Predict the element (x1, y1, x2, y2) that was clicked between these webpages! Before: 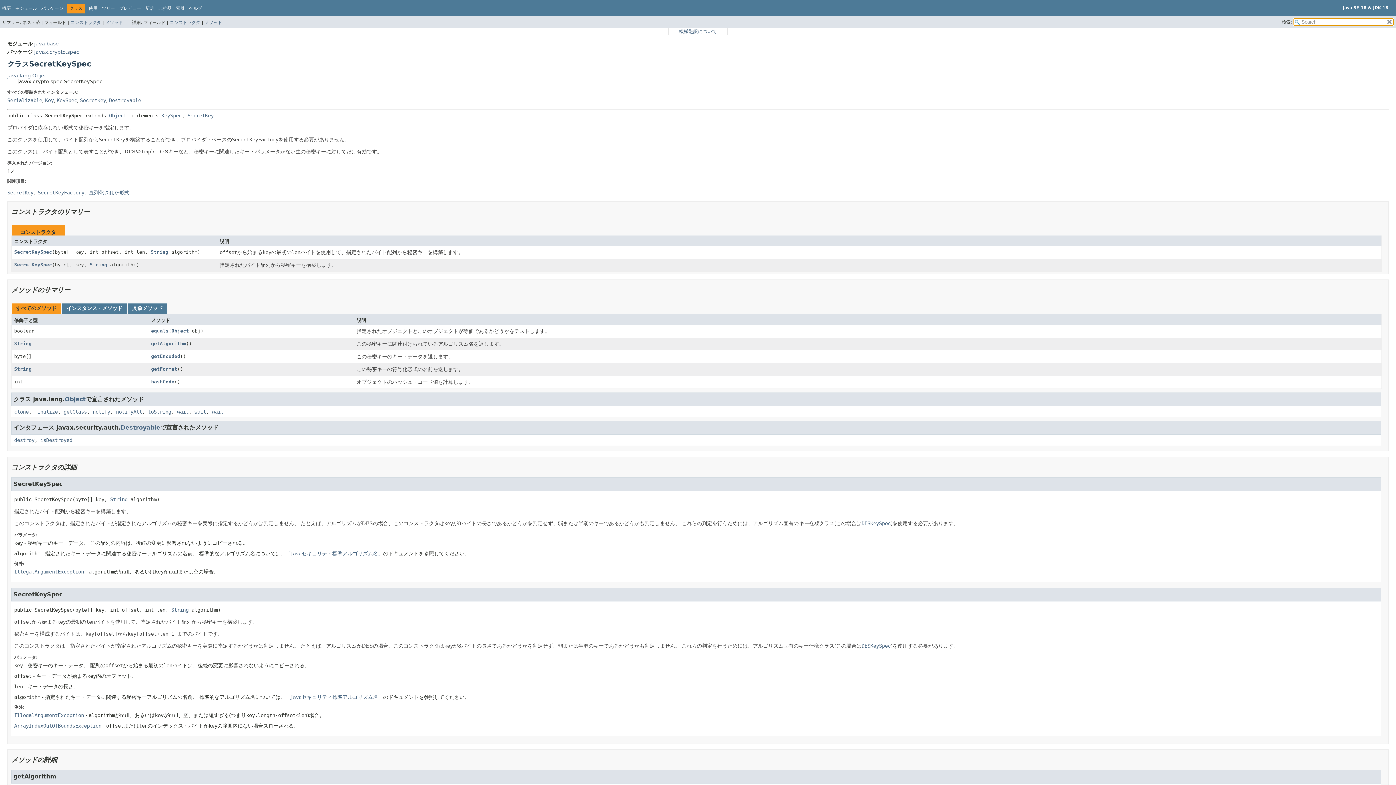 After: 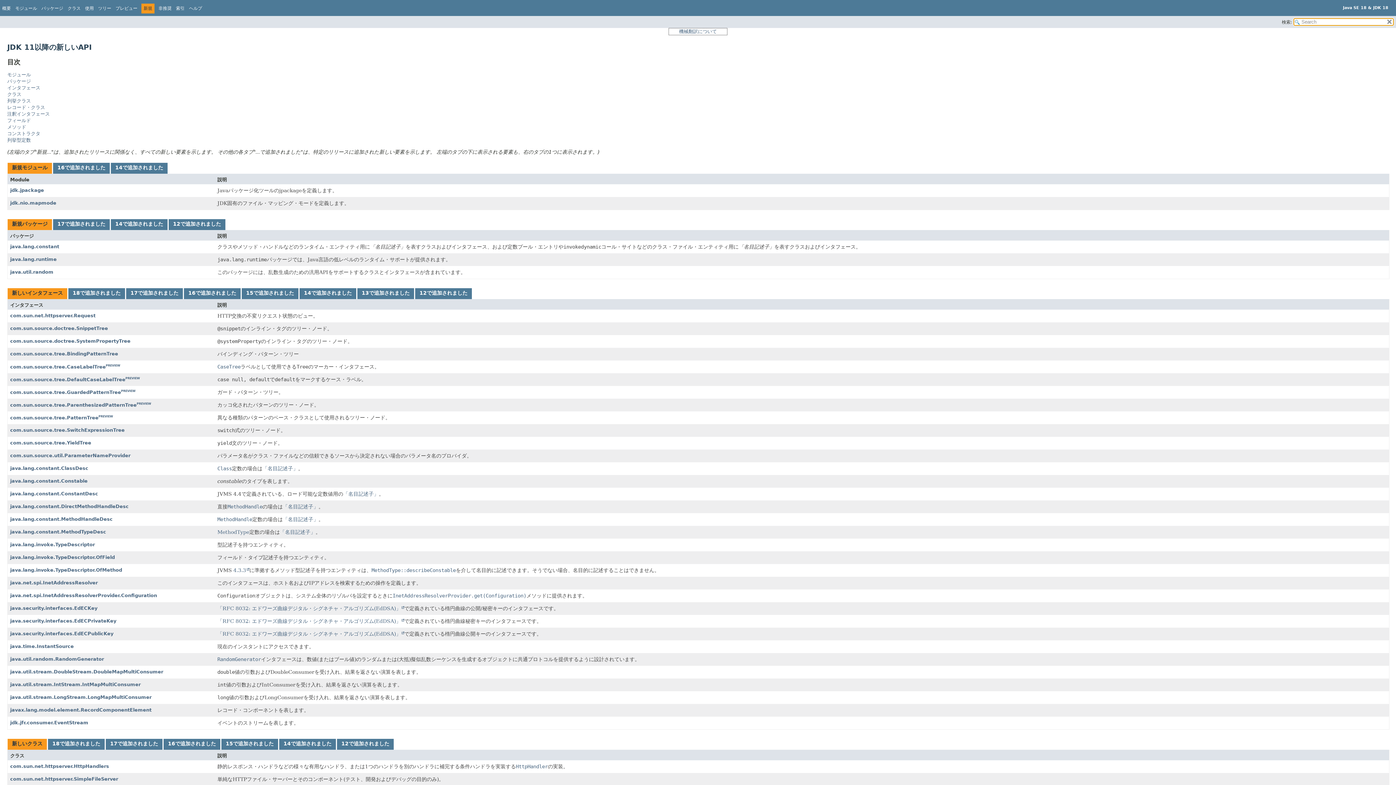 Action: bbox: (145, 5, 154, 10) label: 新規